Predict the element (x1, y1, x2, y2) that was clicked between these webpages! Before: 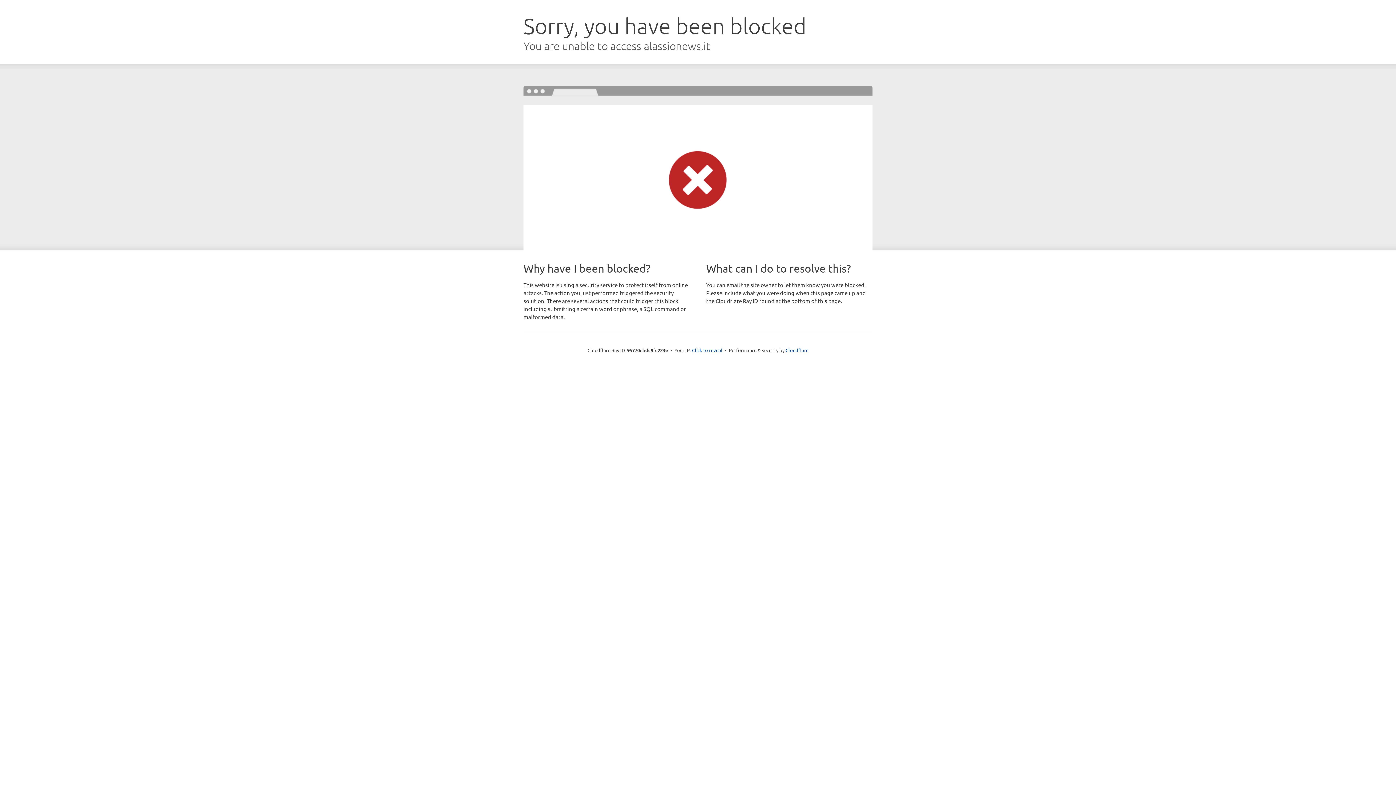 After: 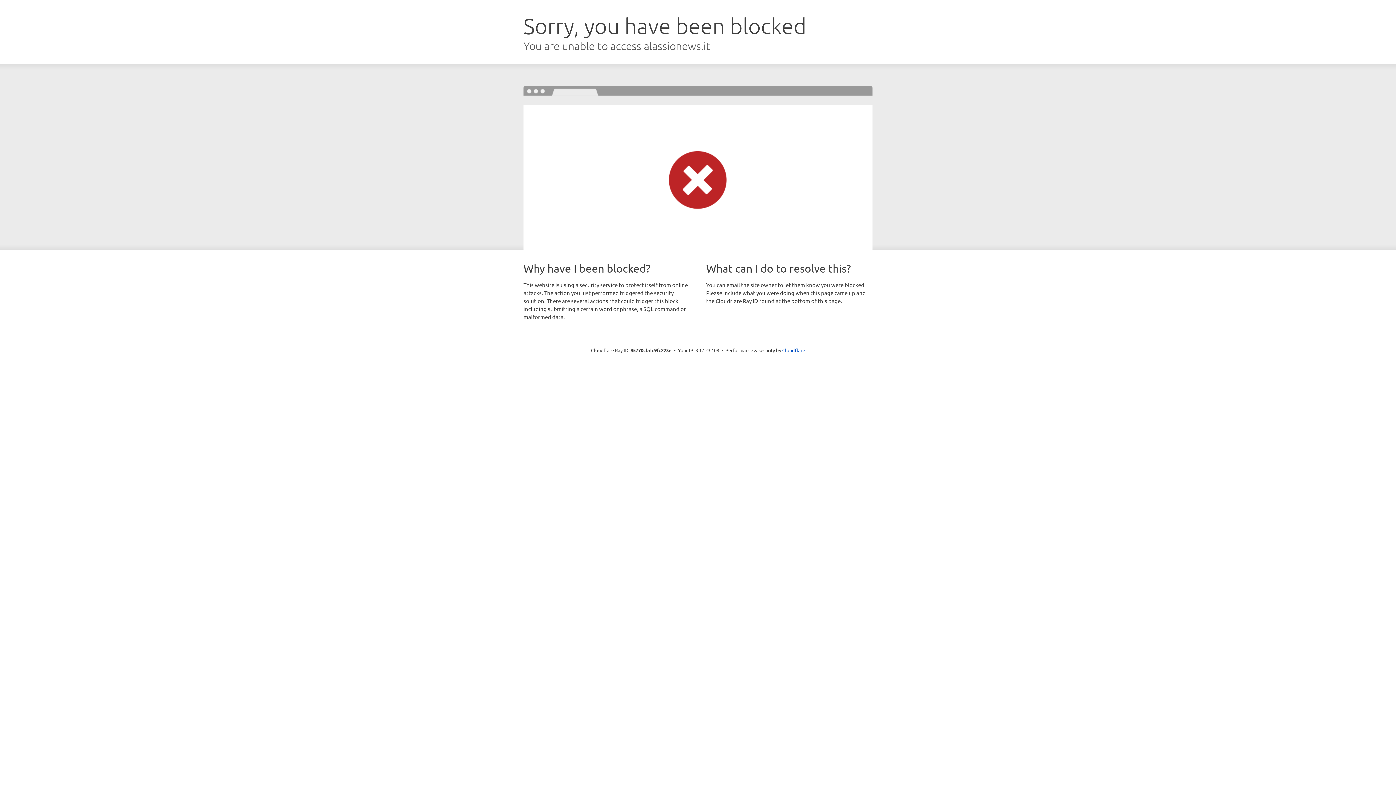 Action: label: Click to reveal bbox: (692, 346, 722, 353)